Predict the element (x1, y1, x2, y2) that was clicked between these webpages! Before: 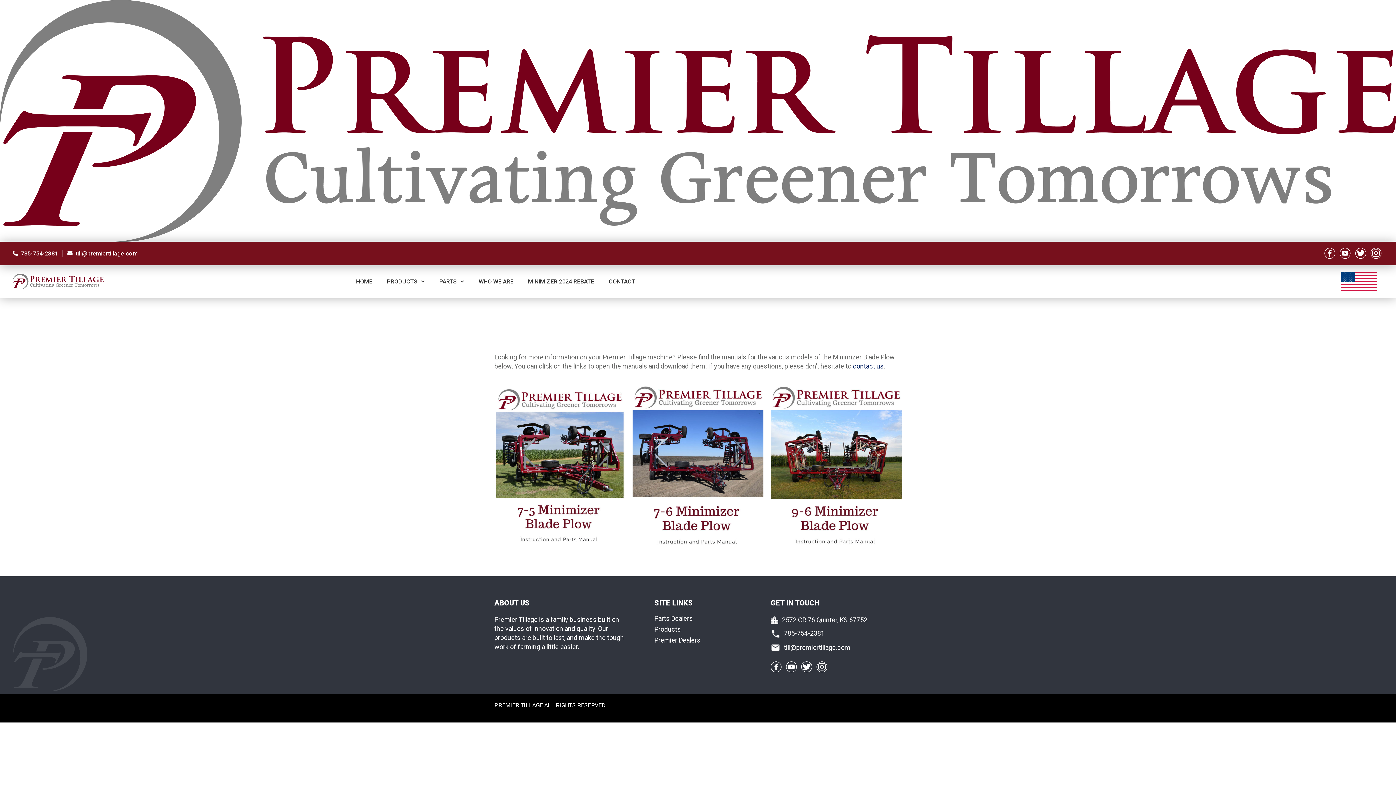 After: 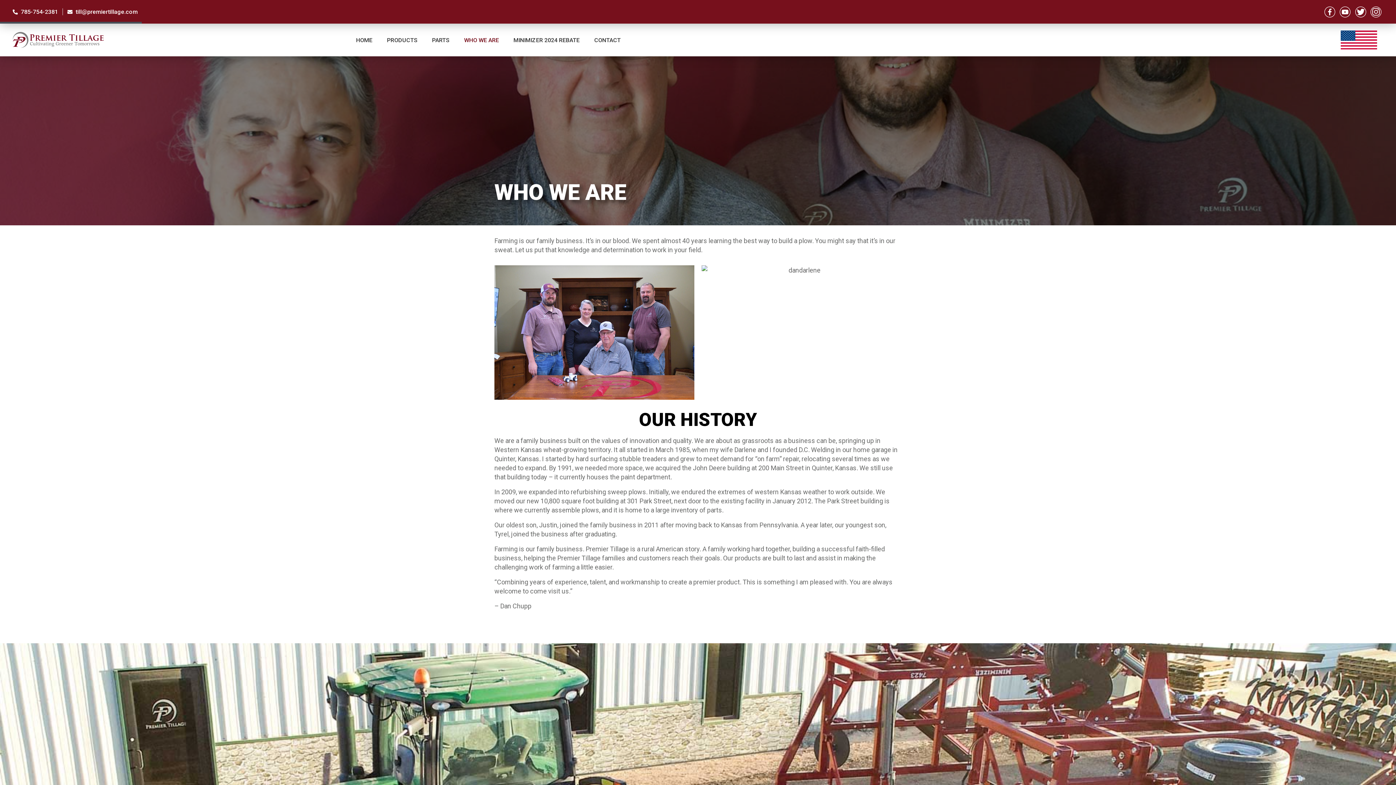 Action: label: WHO WE ARE bbox: (478, 273, 513, 289)